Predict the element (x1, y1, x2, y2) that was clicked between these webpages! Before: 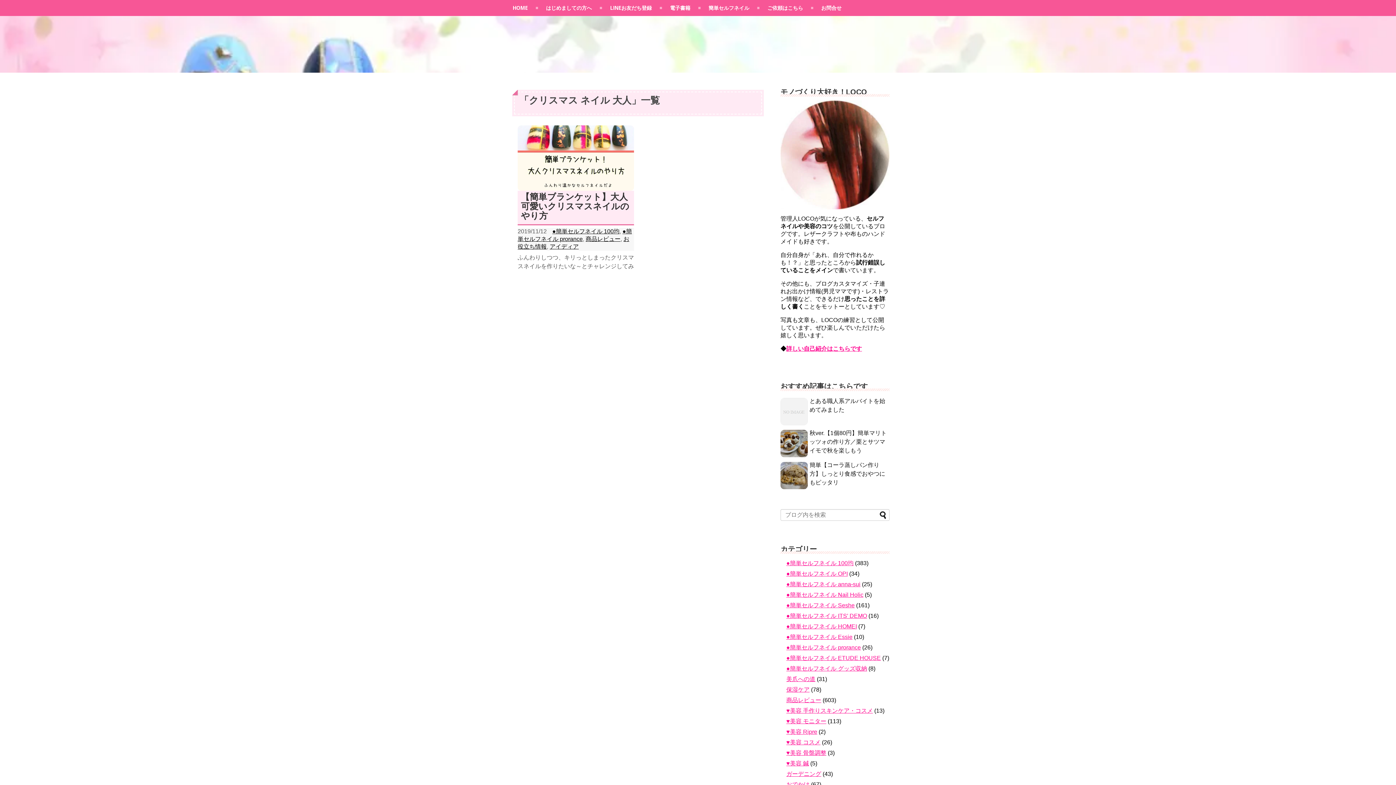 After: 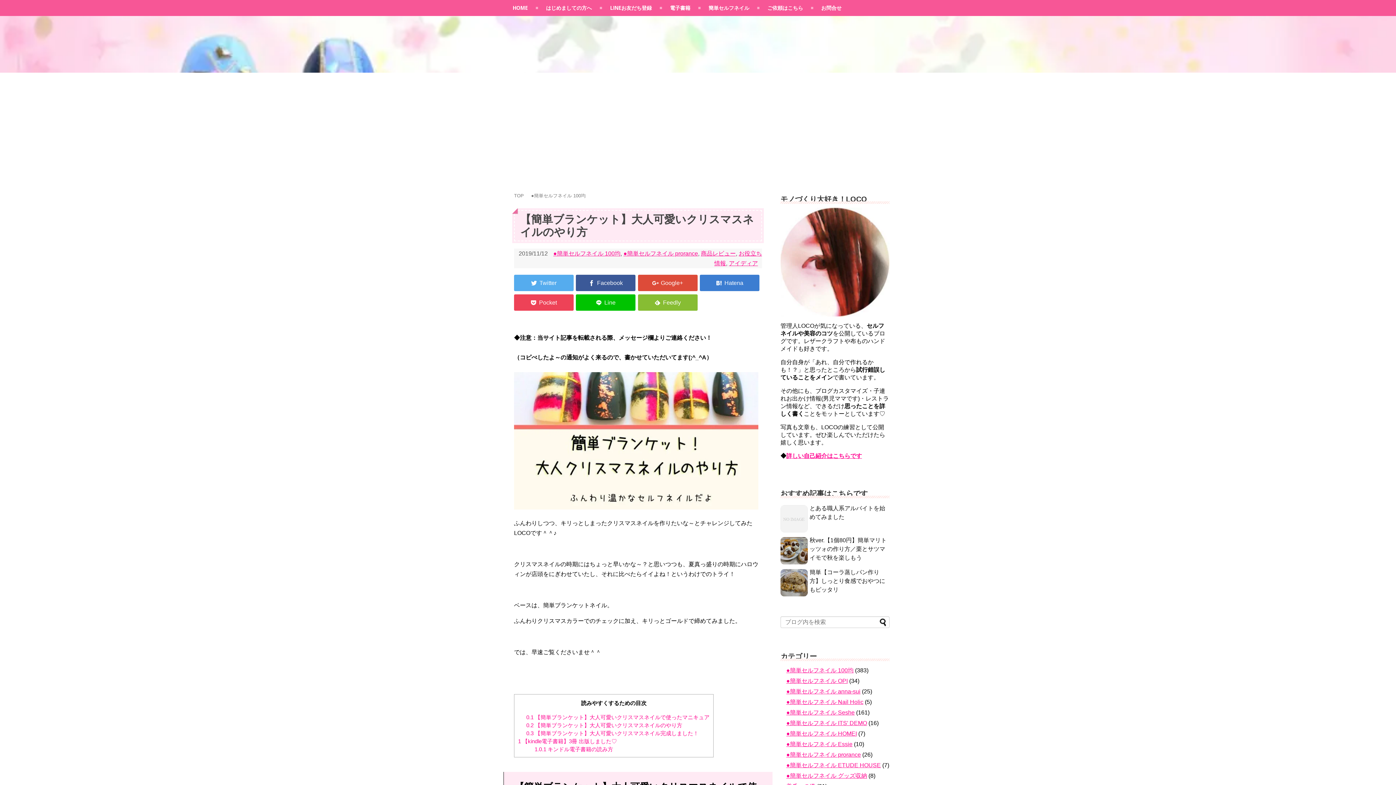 Action: bbox: (521, 192, 629, 220) label: 【簡単ブランケット】大人可愛いクリスマスネイルのやり方